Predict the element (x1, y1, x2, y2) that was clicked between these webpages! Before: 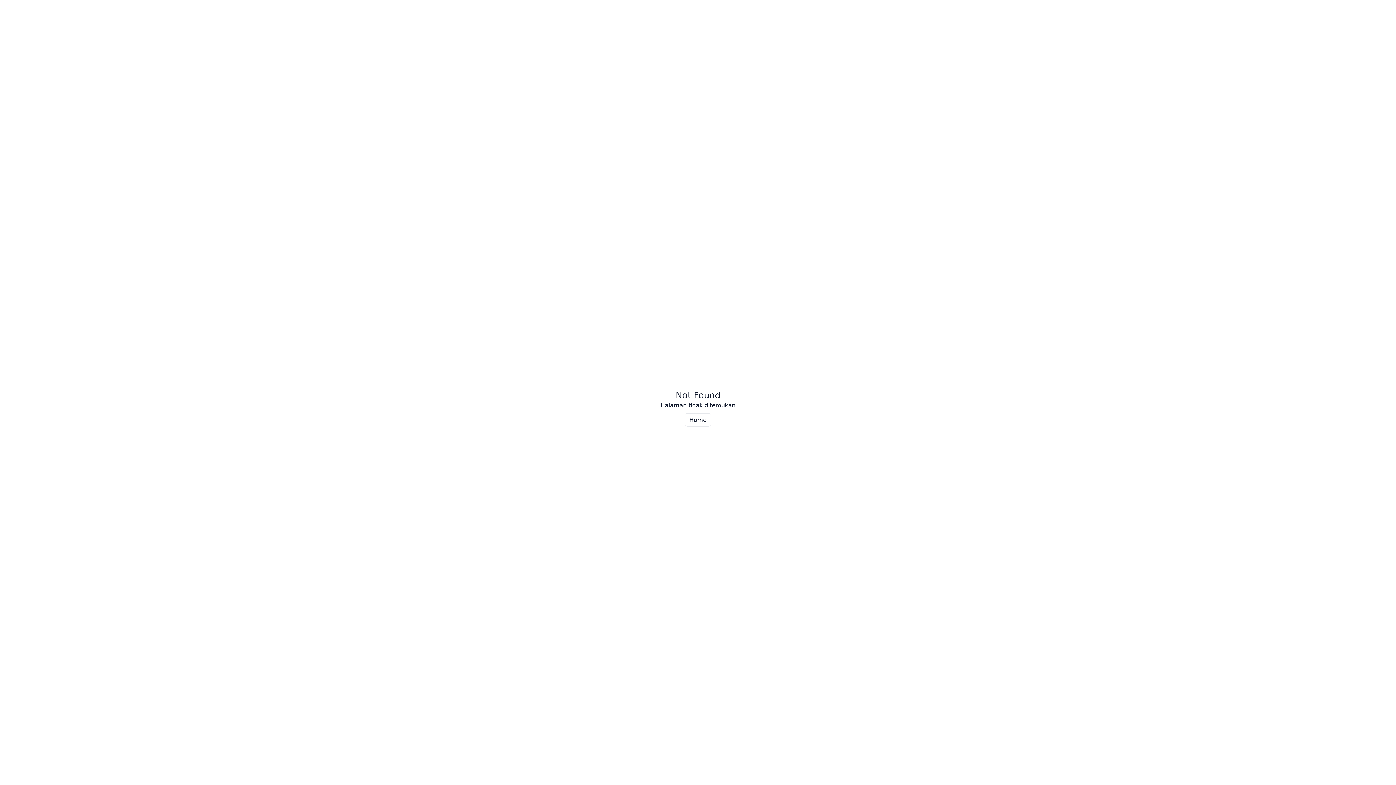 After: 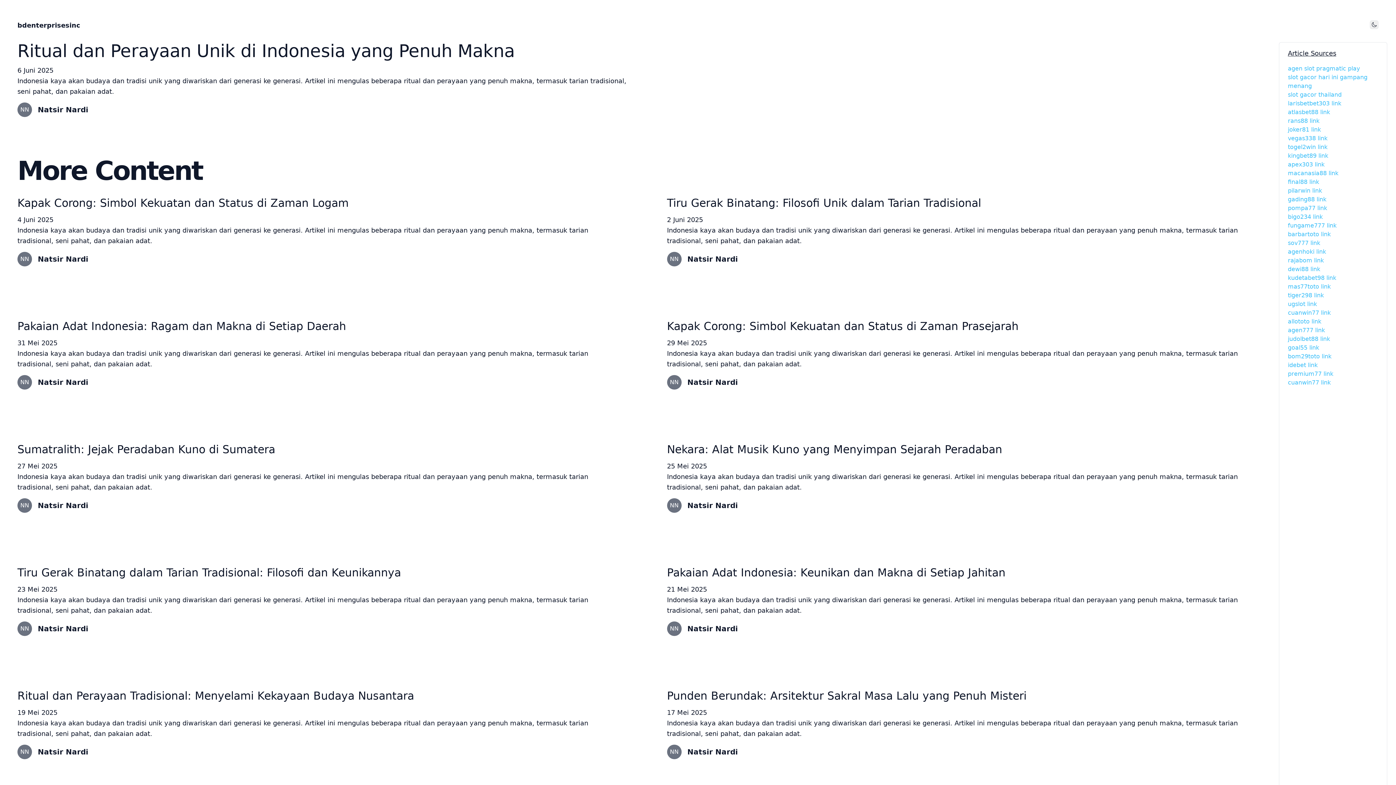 Action: label: Home bbox: (684, 413, 711, 426)